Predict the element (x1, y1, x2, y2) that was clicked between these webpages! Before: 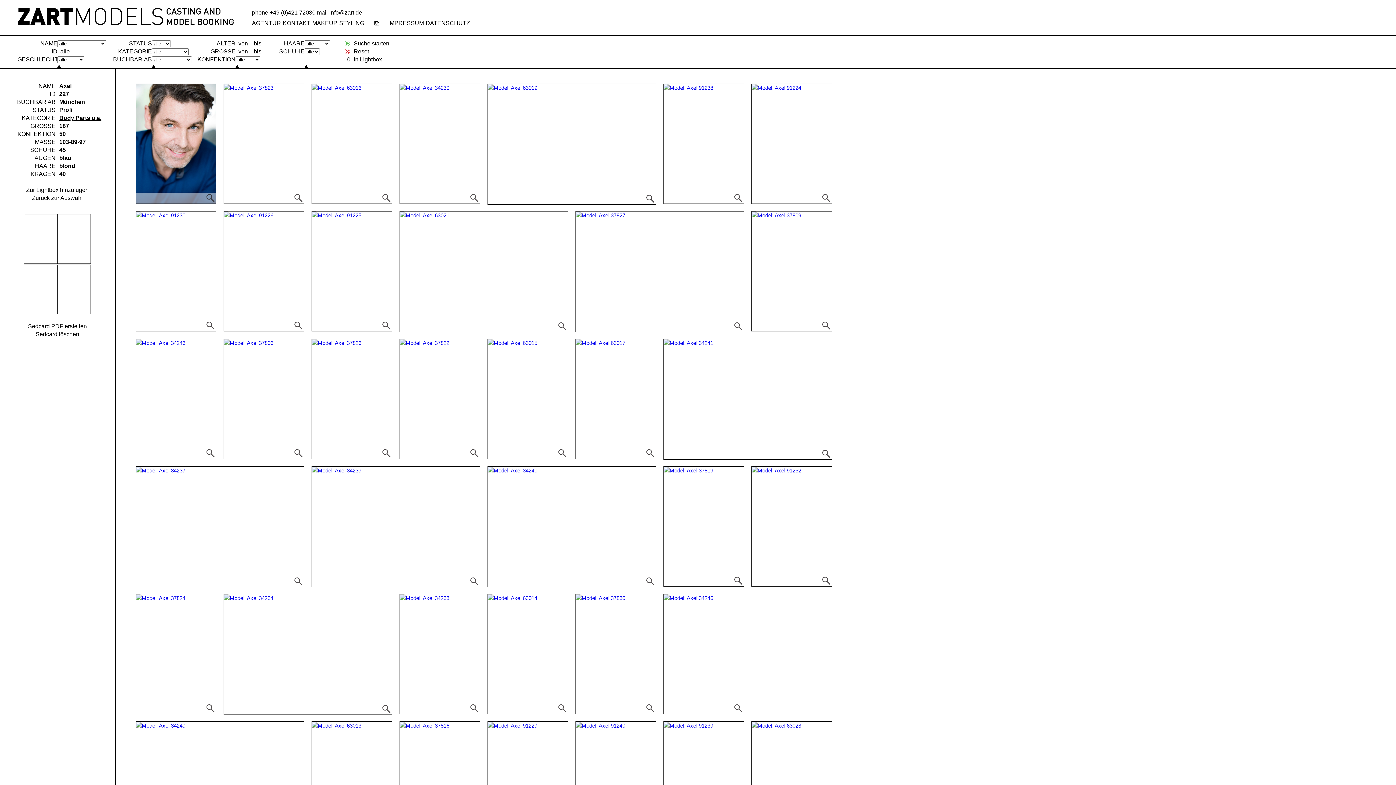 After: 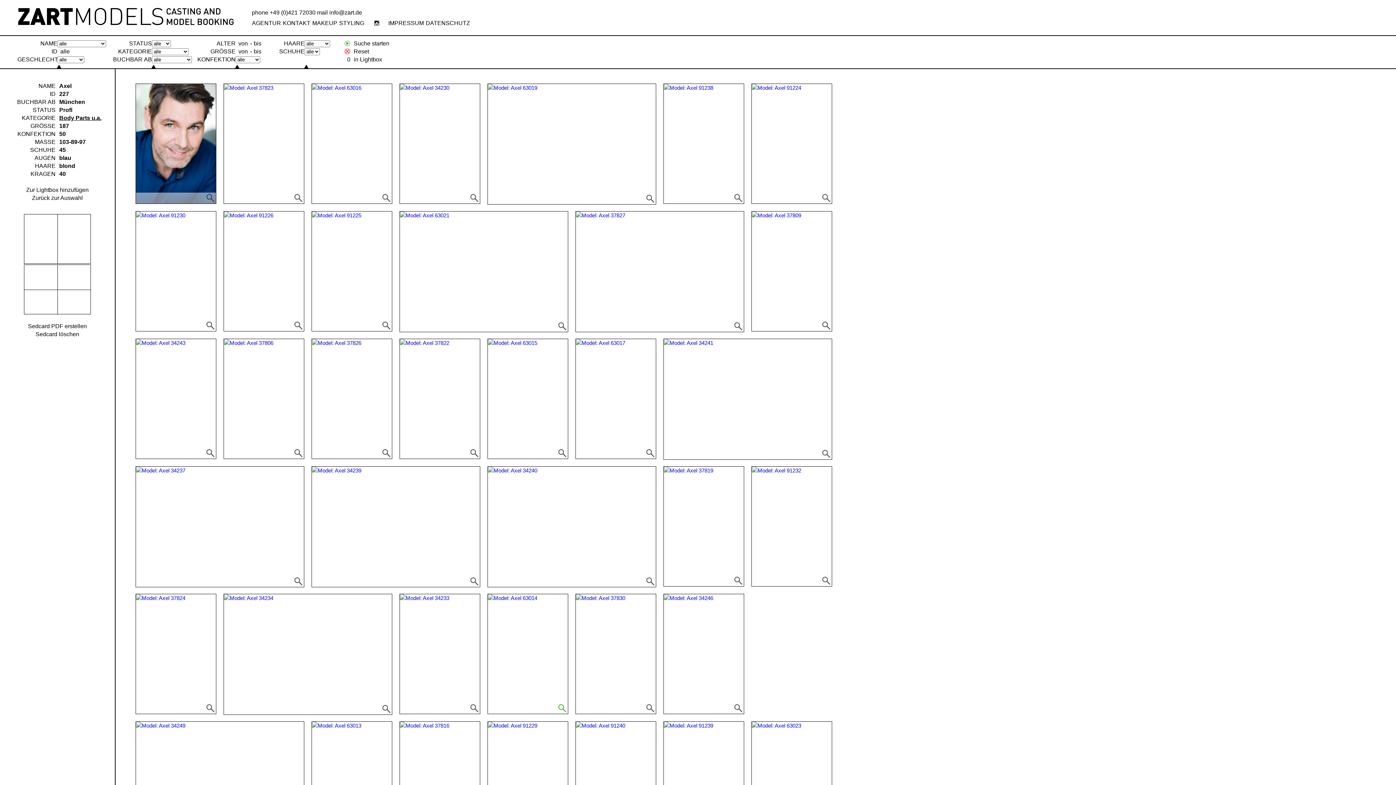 Action: label: Vergrößern bbox: (558, 704, 566, 712)